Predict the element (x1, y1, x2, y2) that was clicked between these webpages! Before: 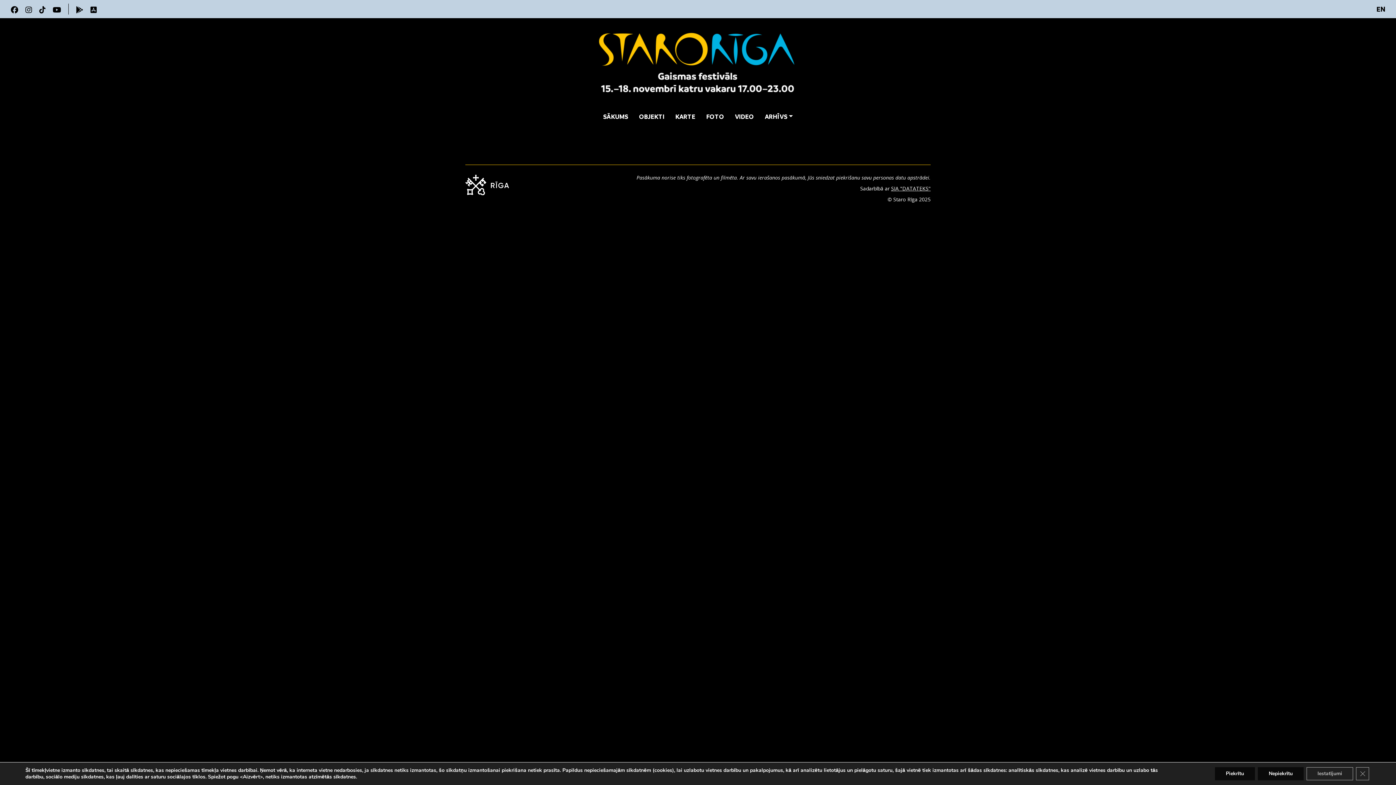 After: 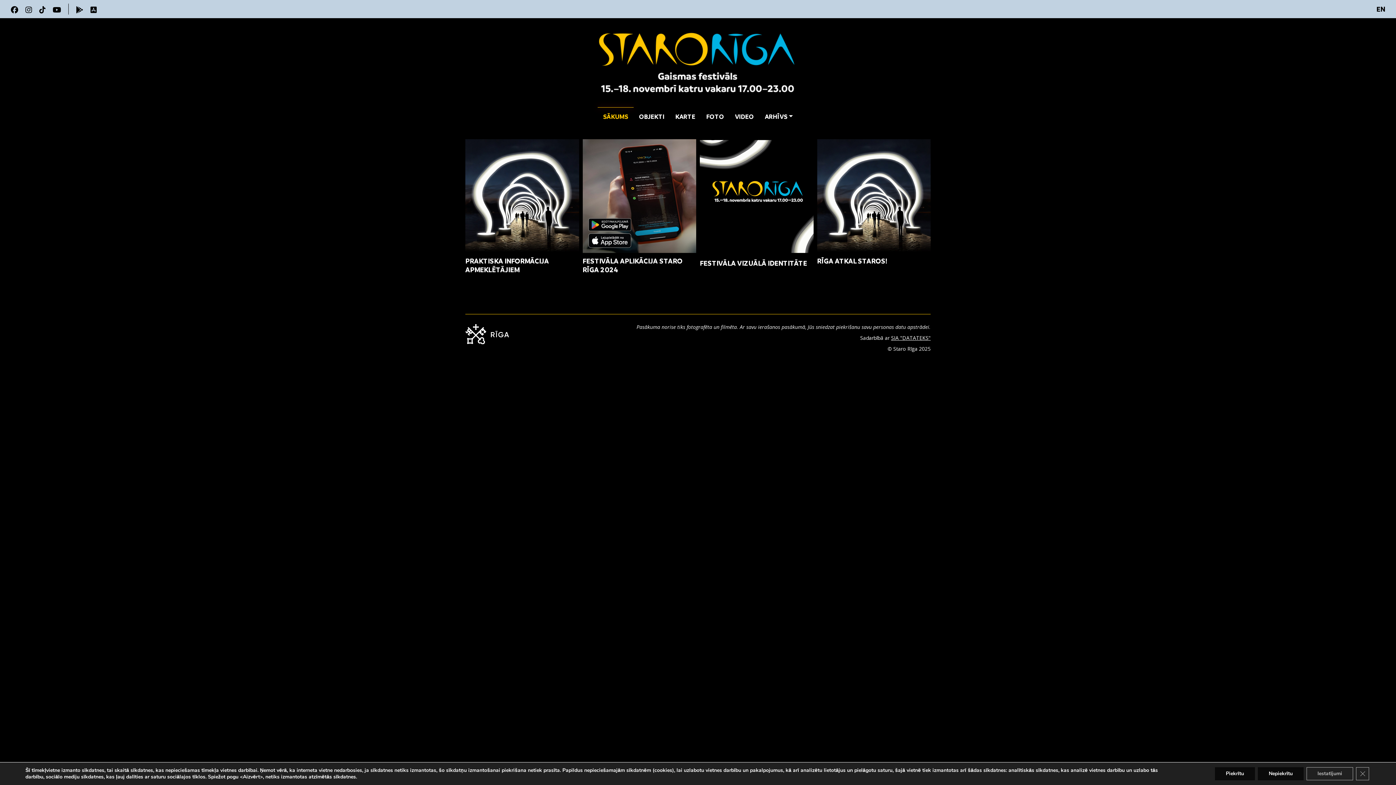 Action: bbox: (572, 23, 824, 105)